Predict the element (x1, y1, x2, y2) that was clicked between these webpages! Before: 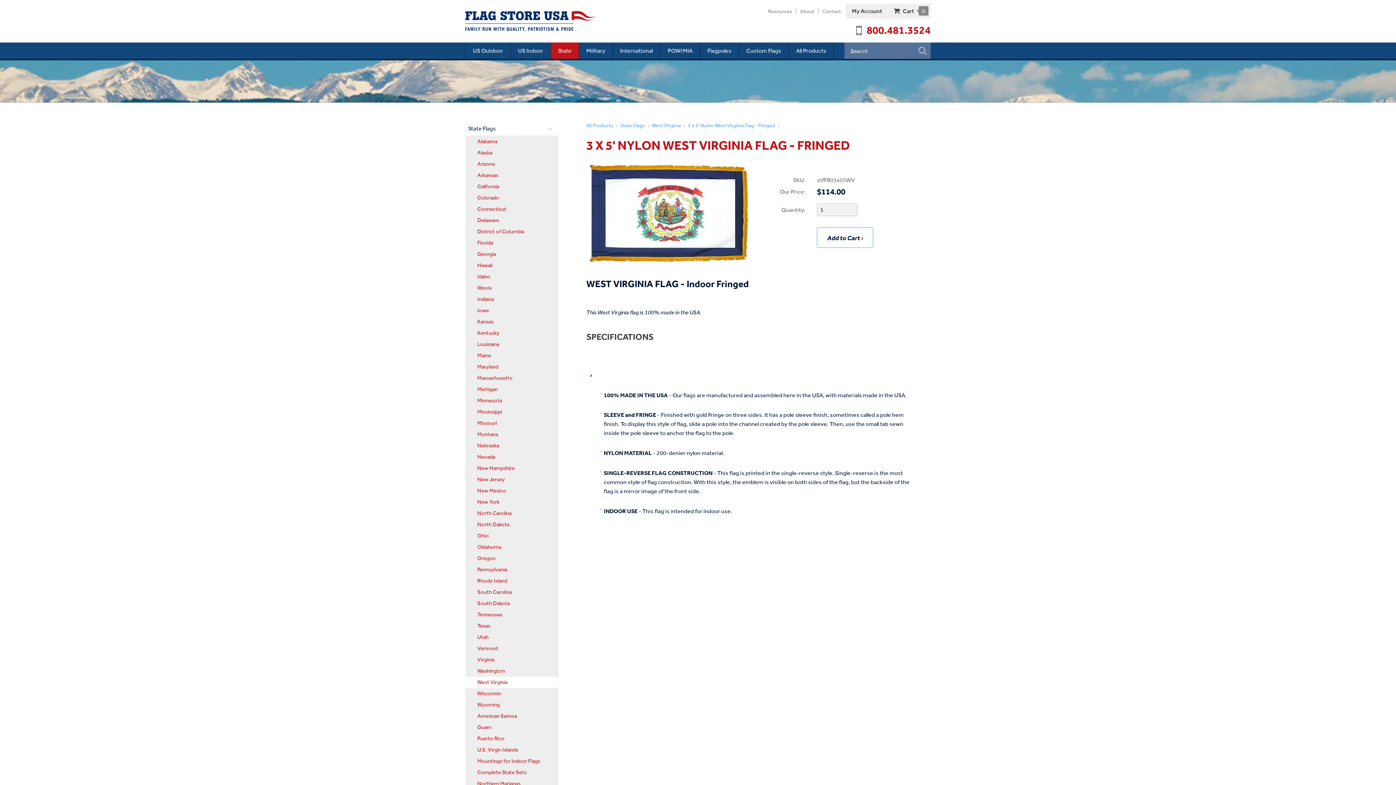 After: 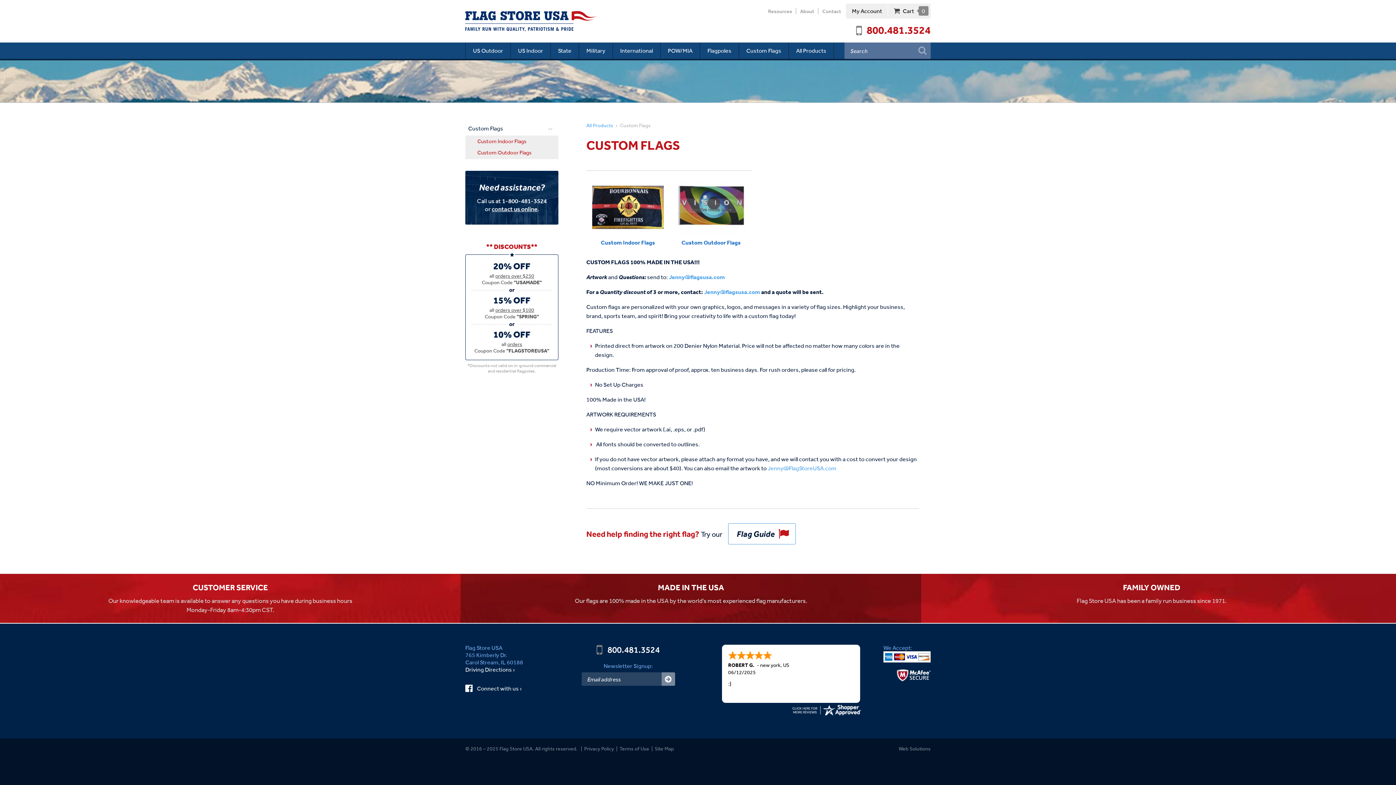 Action: label: Custom Flags bbox: (739, 42, 788, 58)